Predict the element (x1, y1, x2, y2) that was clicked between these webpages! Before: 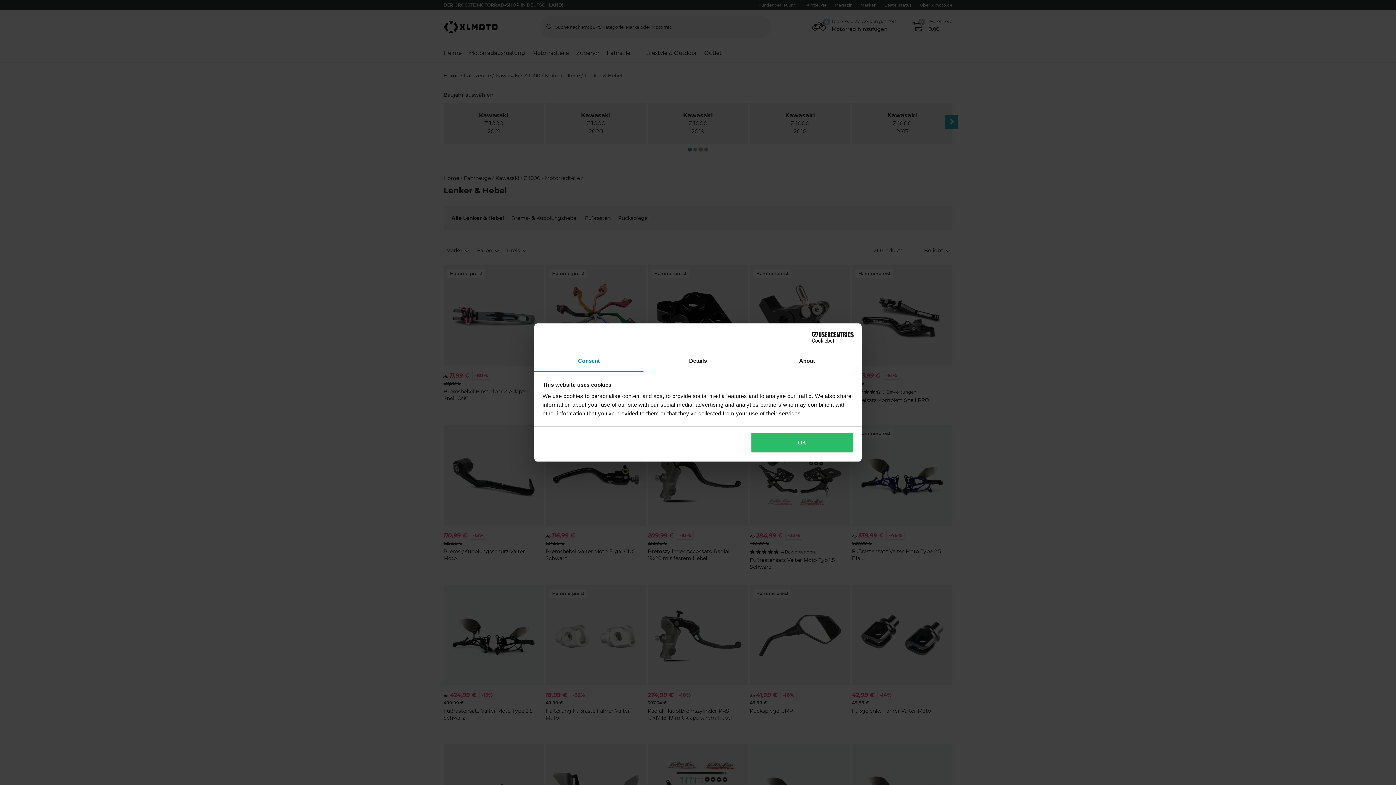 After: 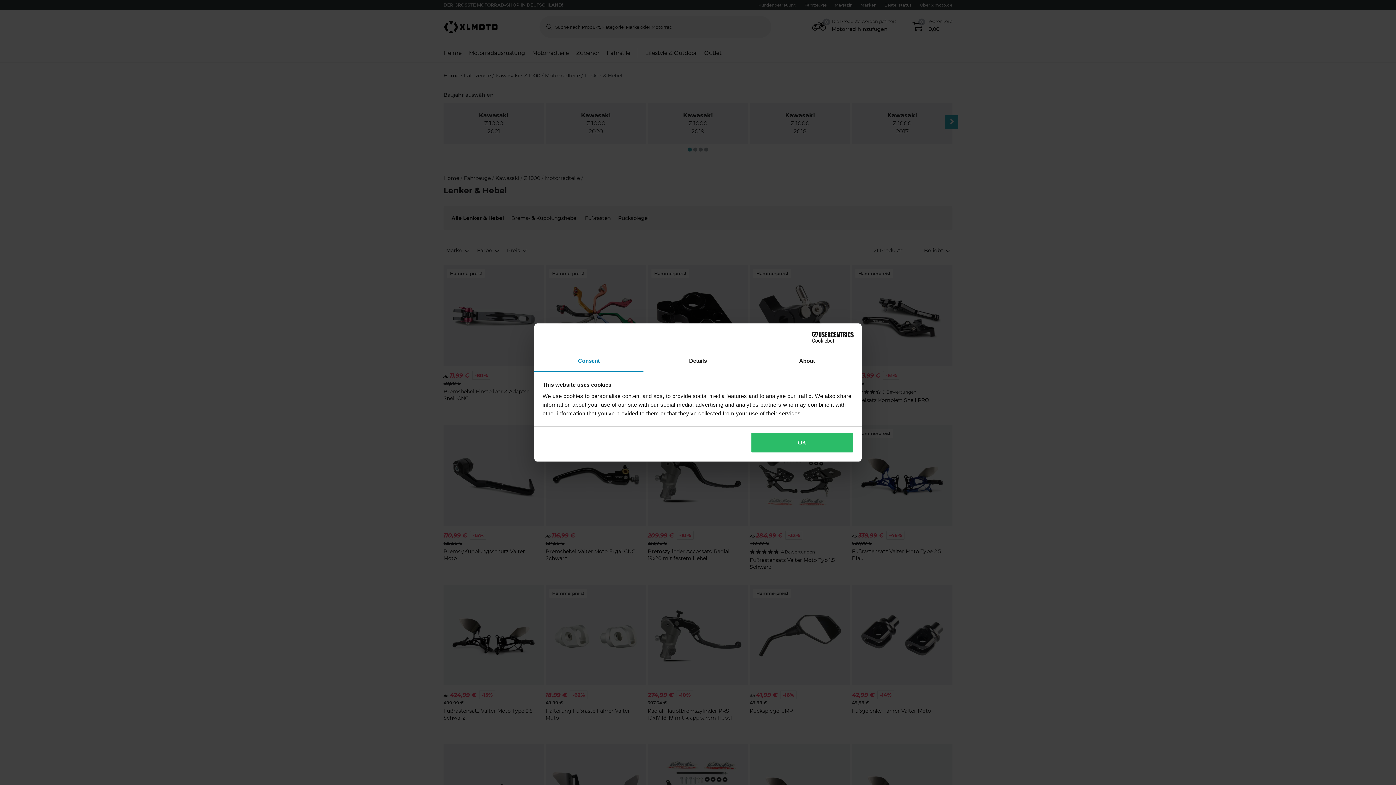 Action: label: Usercentrics Cookiebot - opens in a new window bbox: (790, 331, 853, 342)